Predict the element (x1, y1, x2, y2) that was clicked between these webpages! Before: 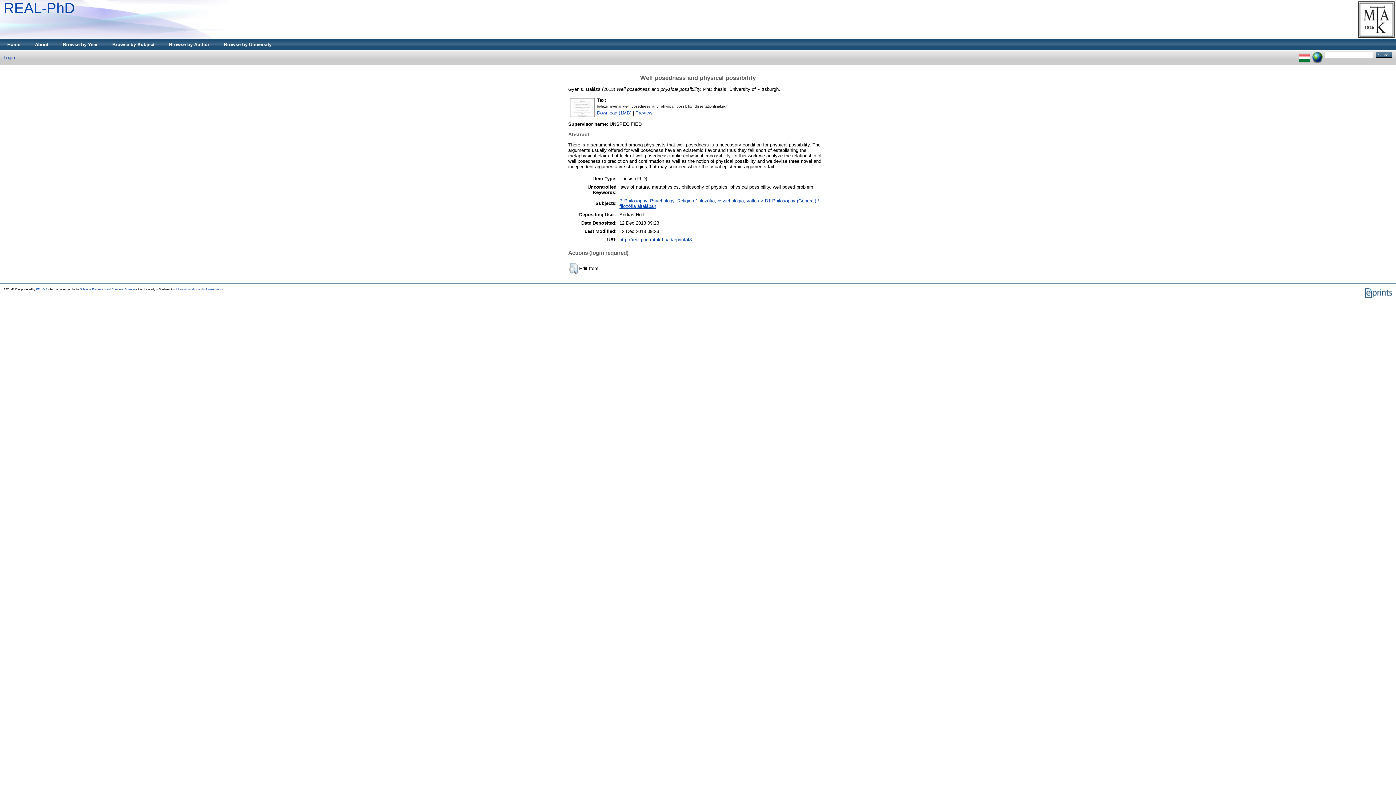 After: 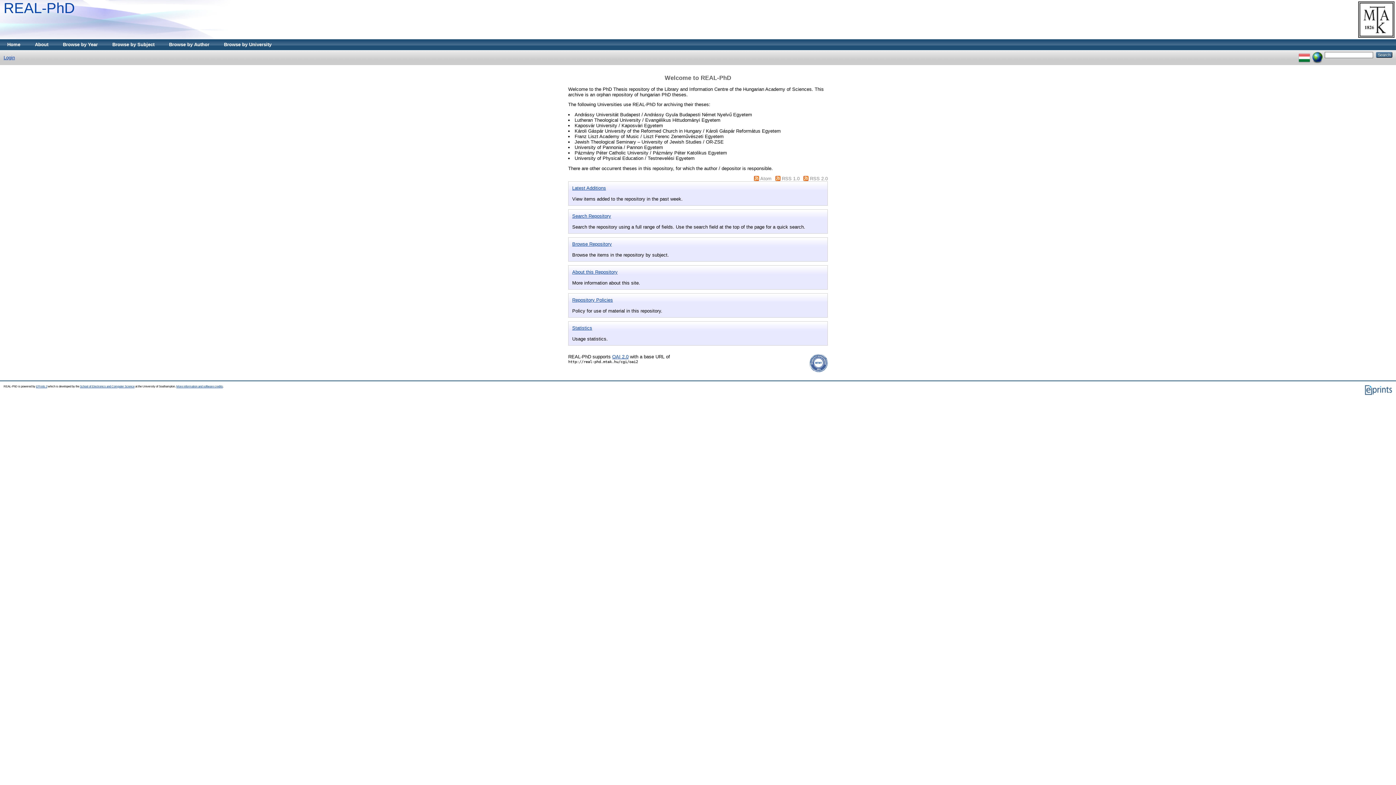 Action: bbox: (0, 39, 27, 50) label: Home